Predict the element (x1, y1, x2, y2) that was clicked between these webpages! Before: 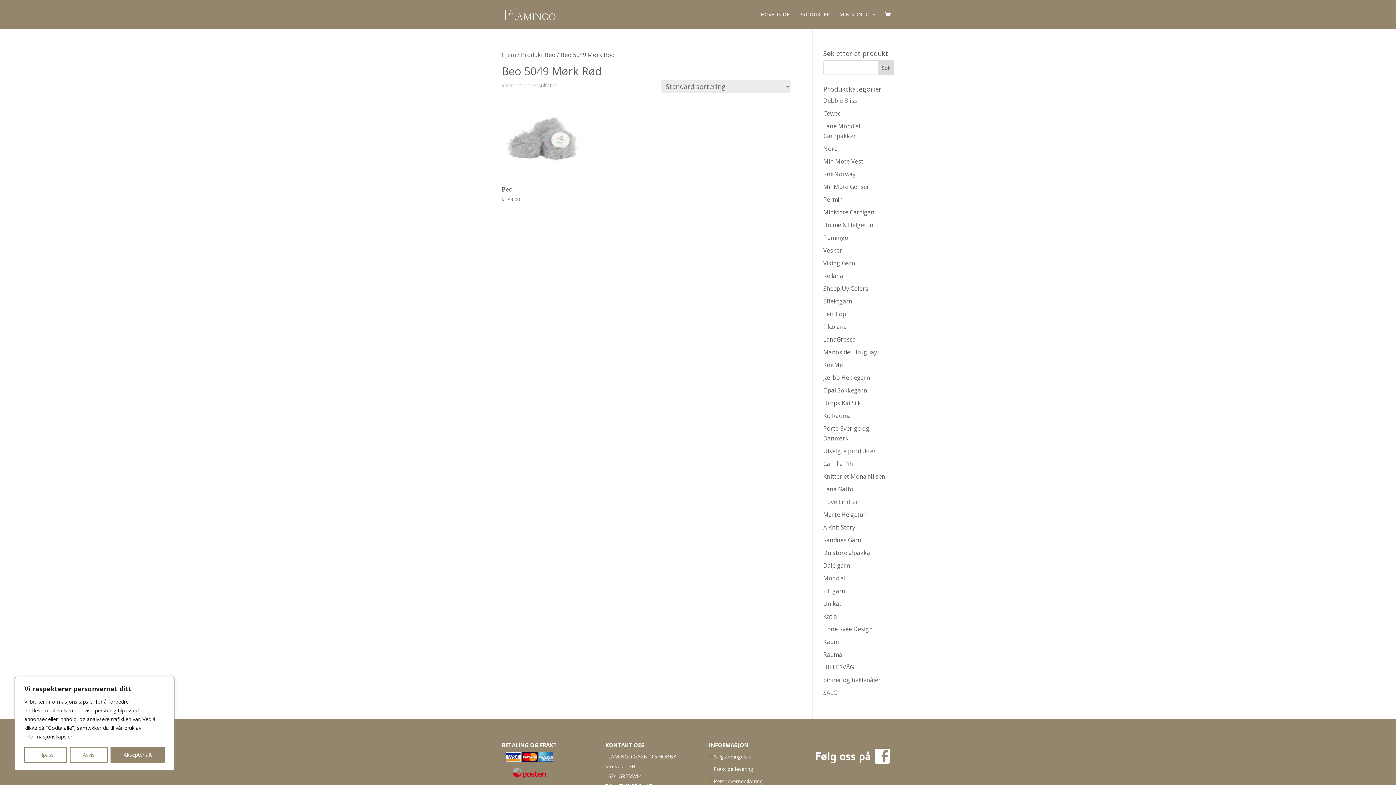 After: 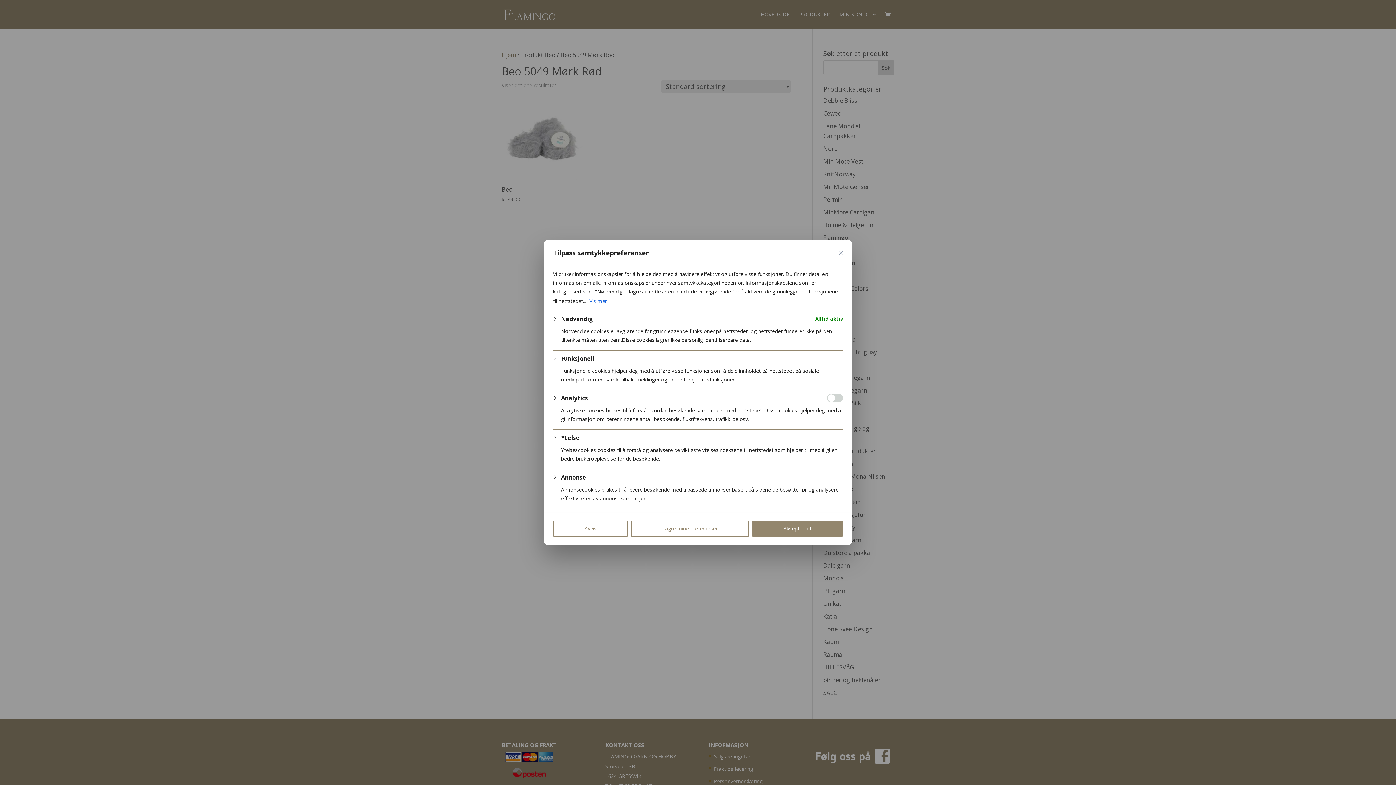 Action: bbox: (24, 747, 66, 763) label: Tilpass